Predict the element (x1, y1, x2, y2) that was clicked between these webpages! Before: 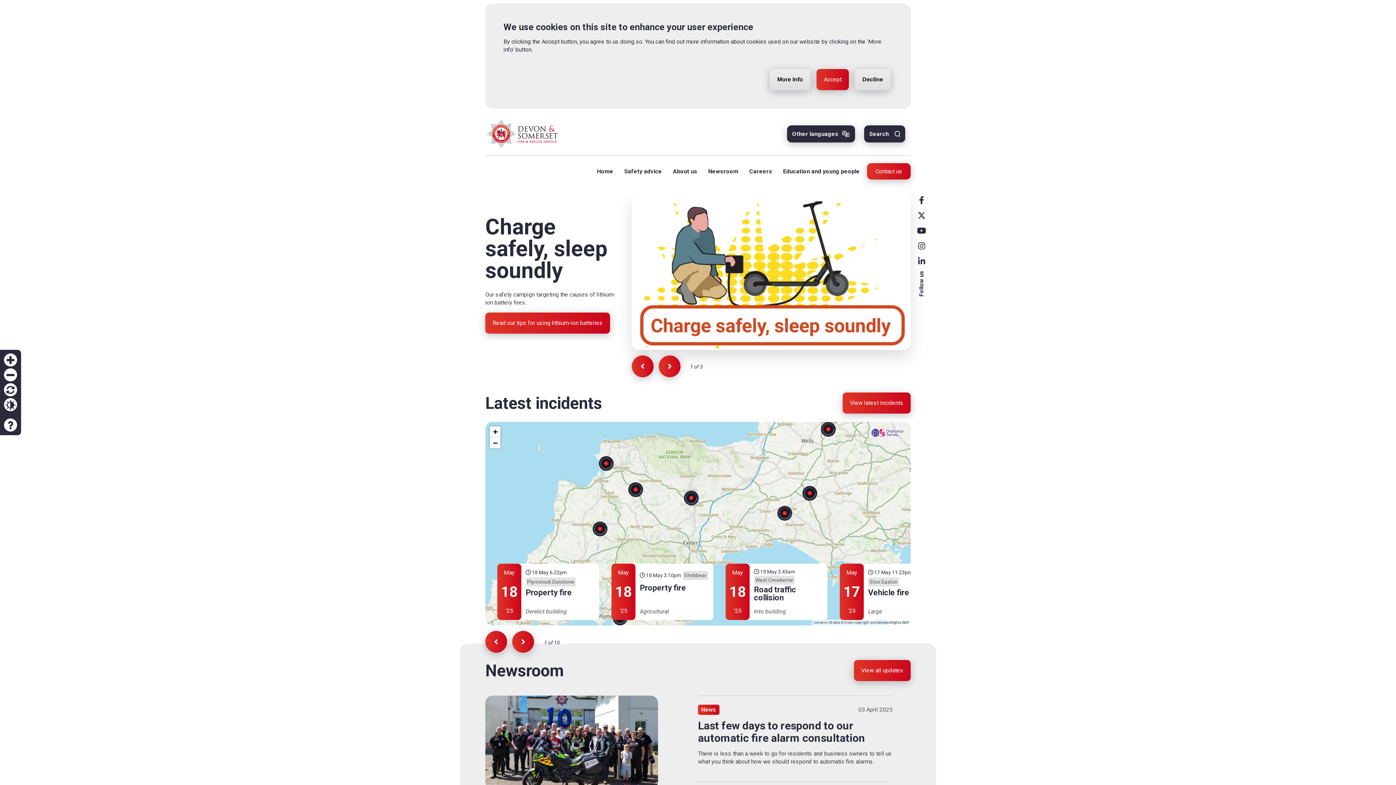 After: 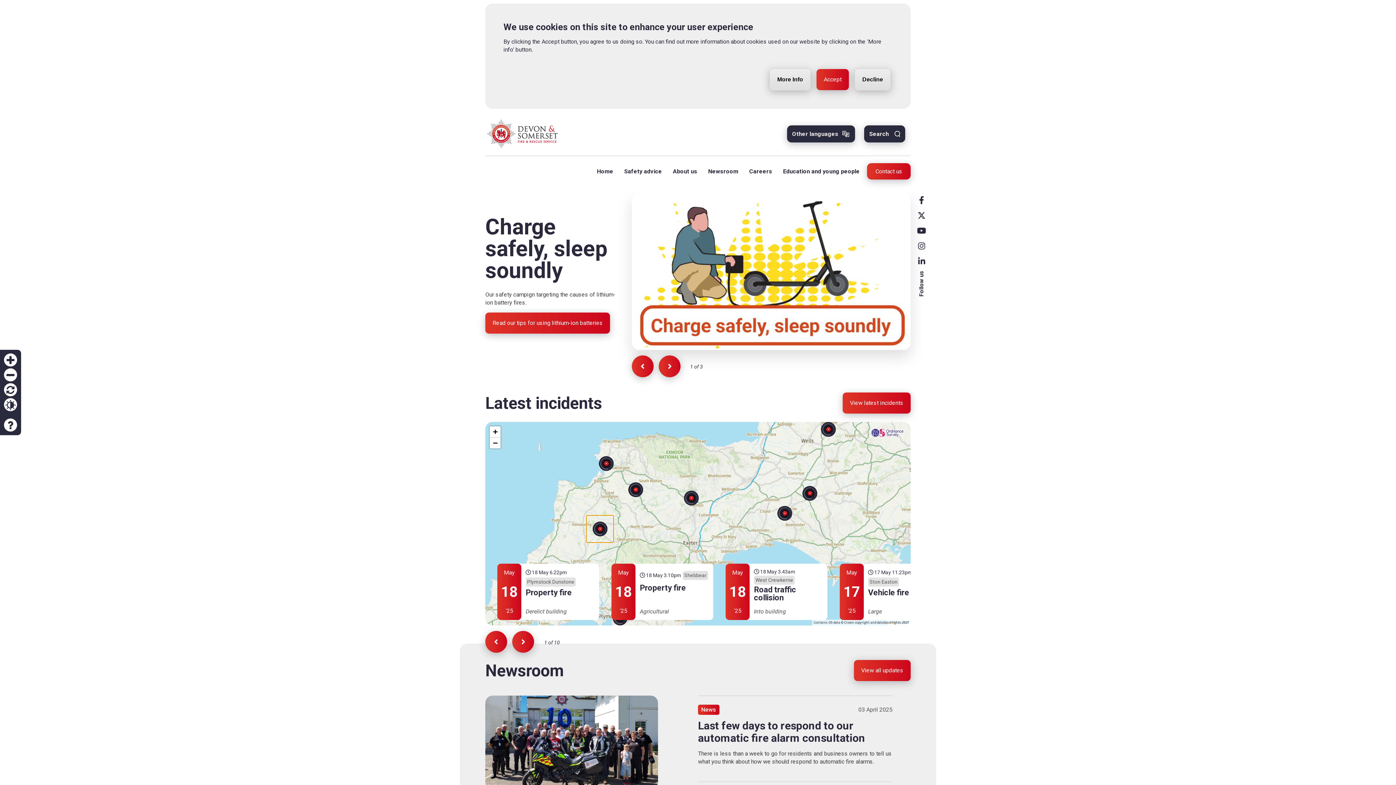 Action: bbox: (586, 515, 613, 542)